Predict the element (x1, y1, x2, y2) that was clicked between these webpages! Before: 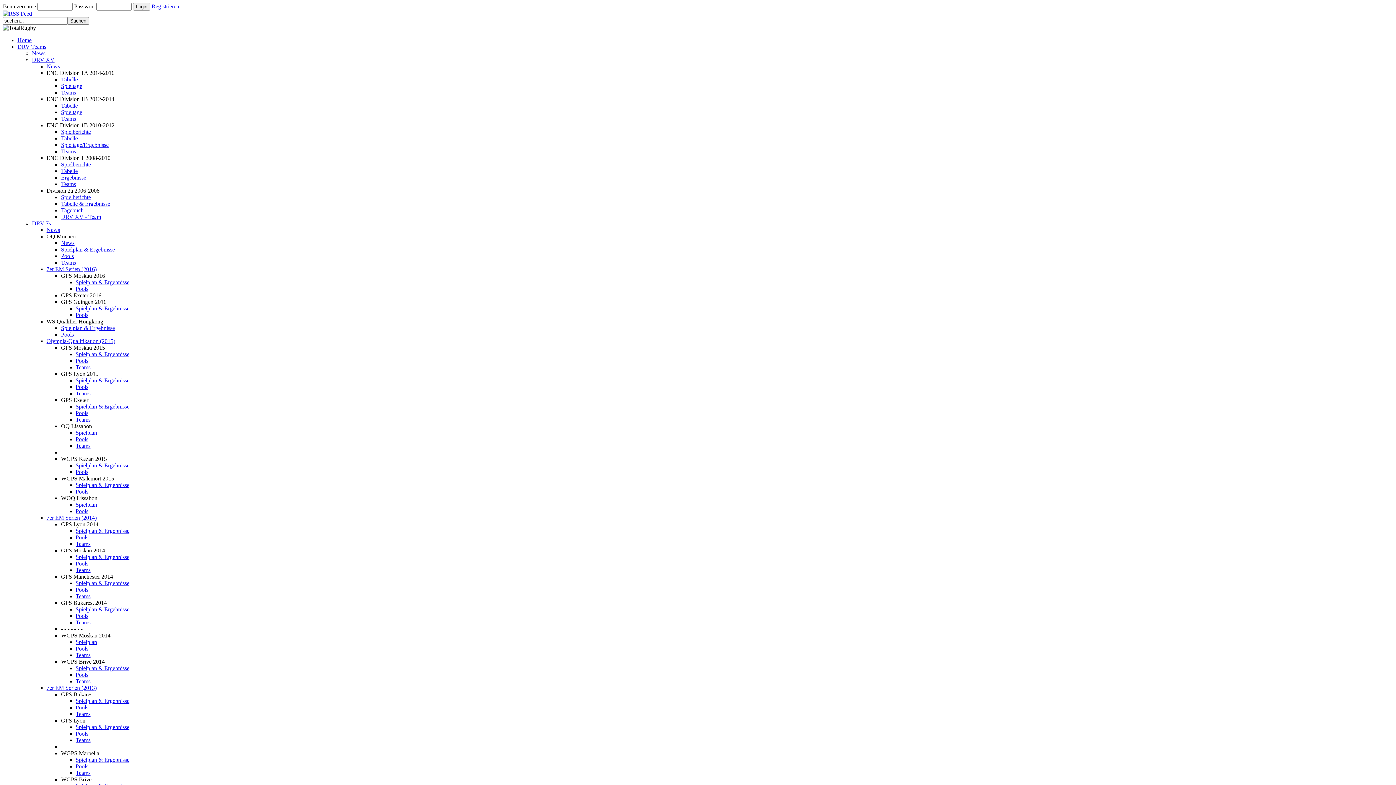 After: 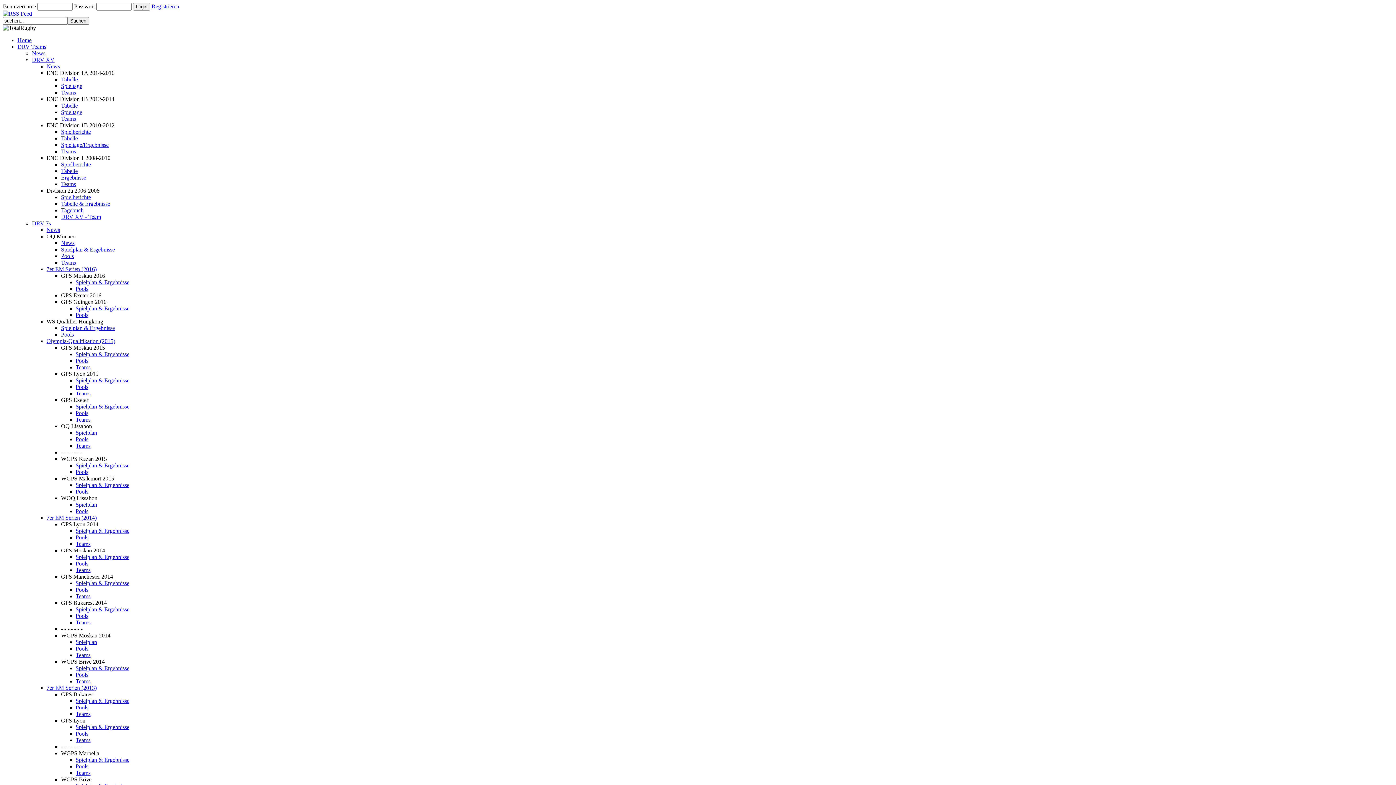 Action: label: News bbox: (46, 63, 60, 69)